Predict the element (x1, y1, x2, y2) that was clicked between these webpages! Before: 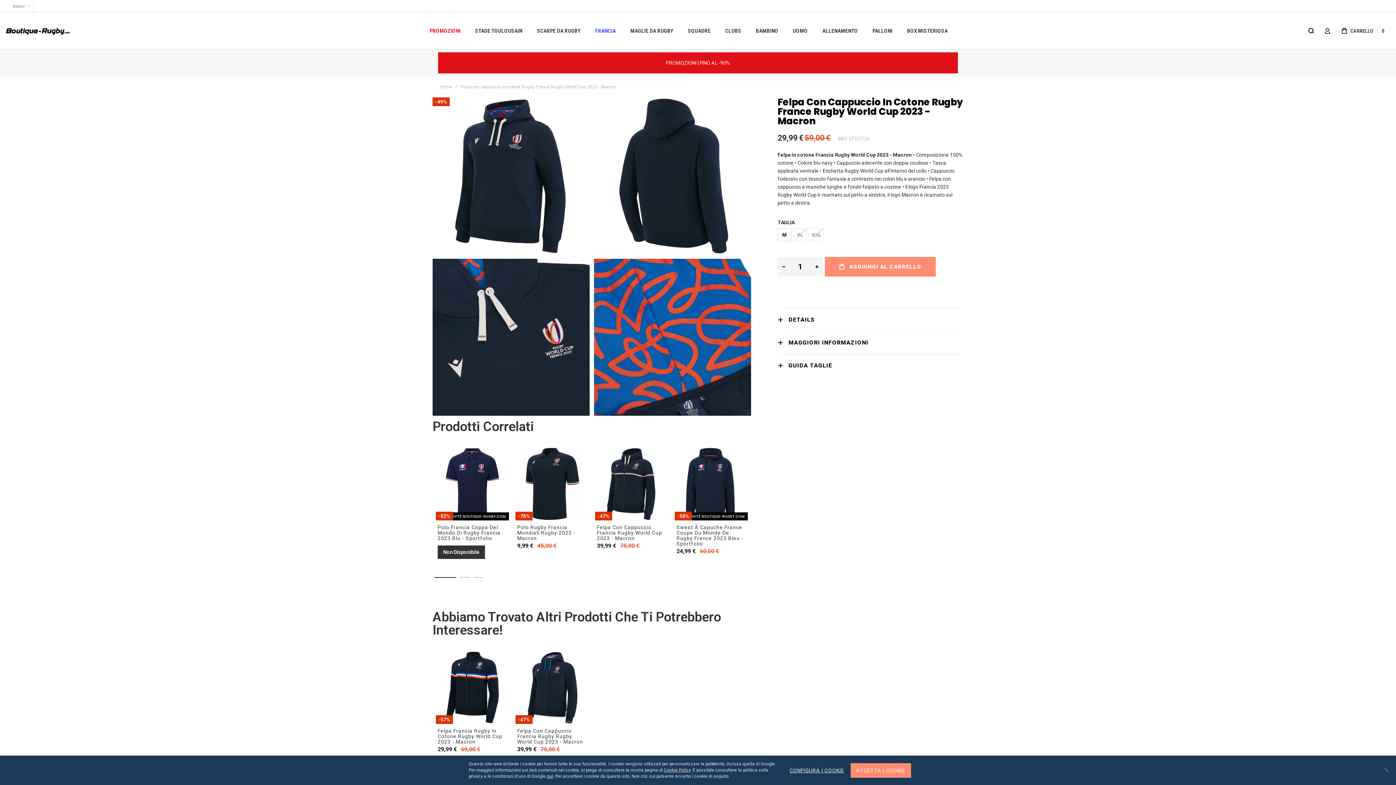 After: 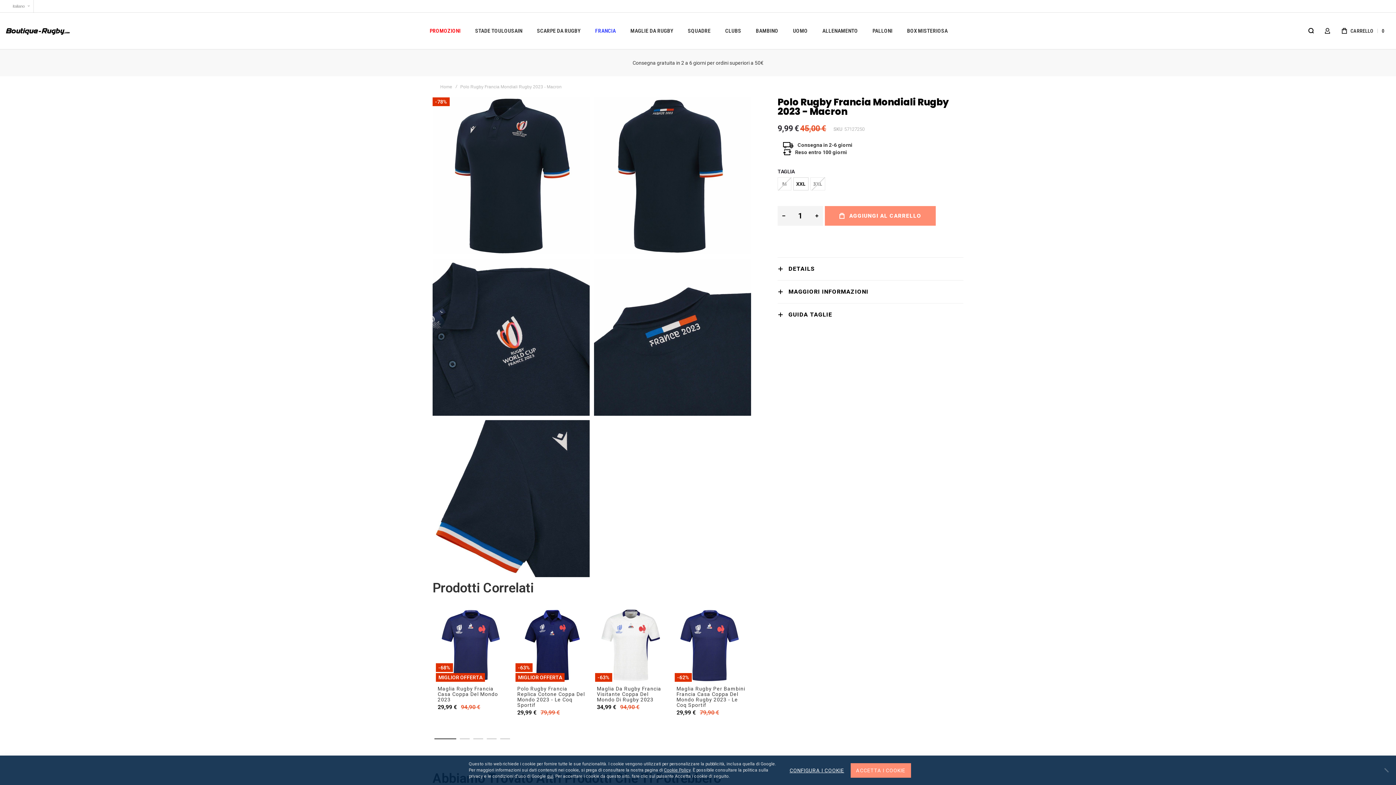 Action: bbox: (515, 524, 588, 542) label: Polo Rugby Francia Mondiali Rugby 2023 - Macron